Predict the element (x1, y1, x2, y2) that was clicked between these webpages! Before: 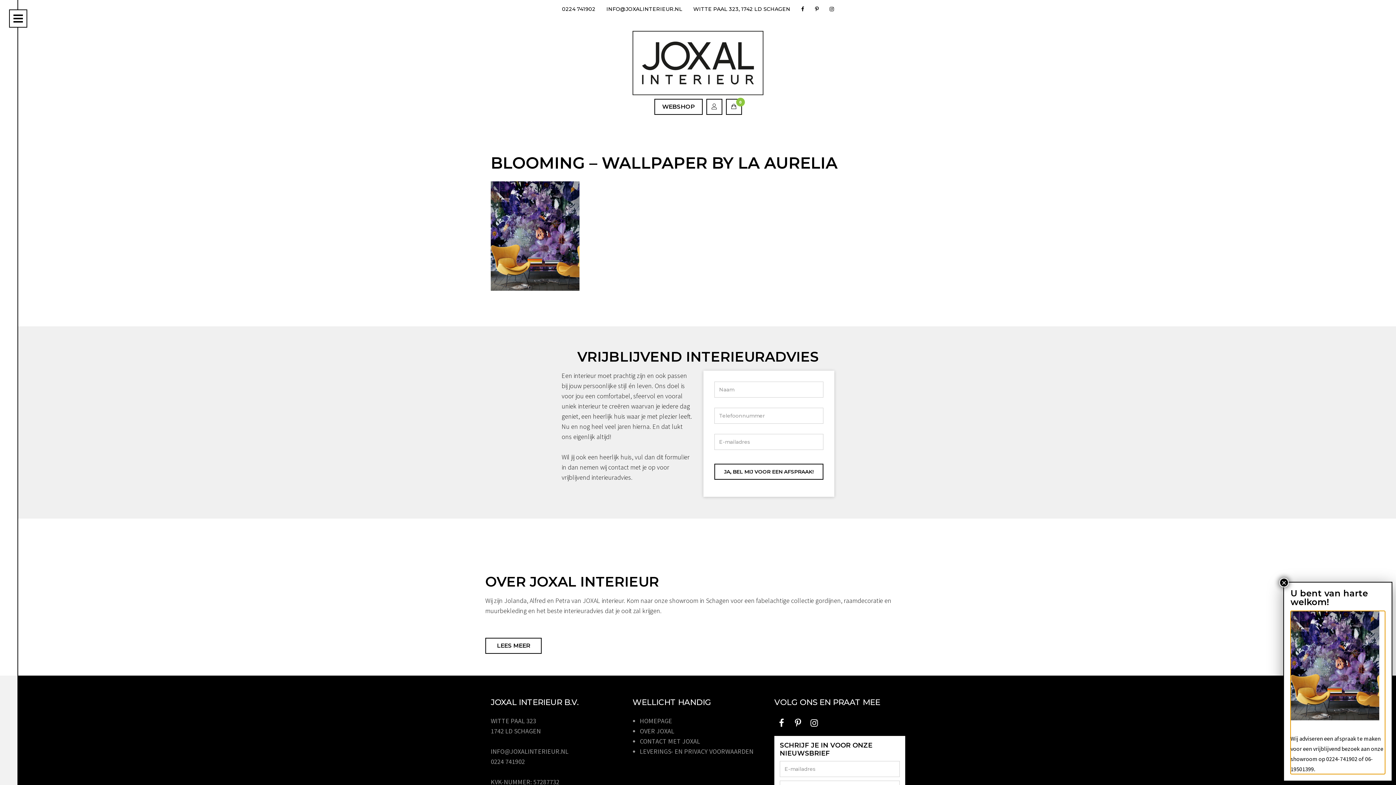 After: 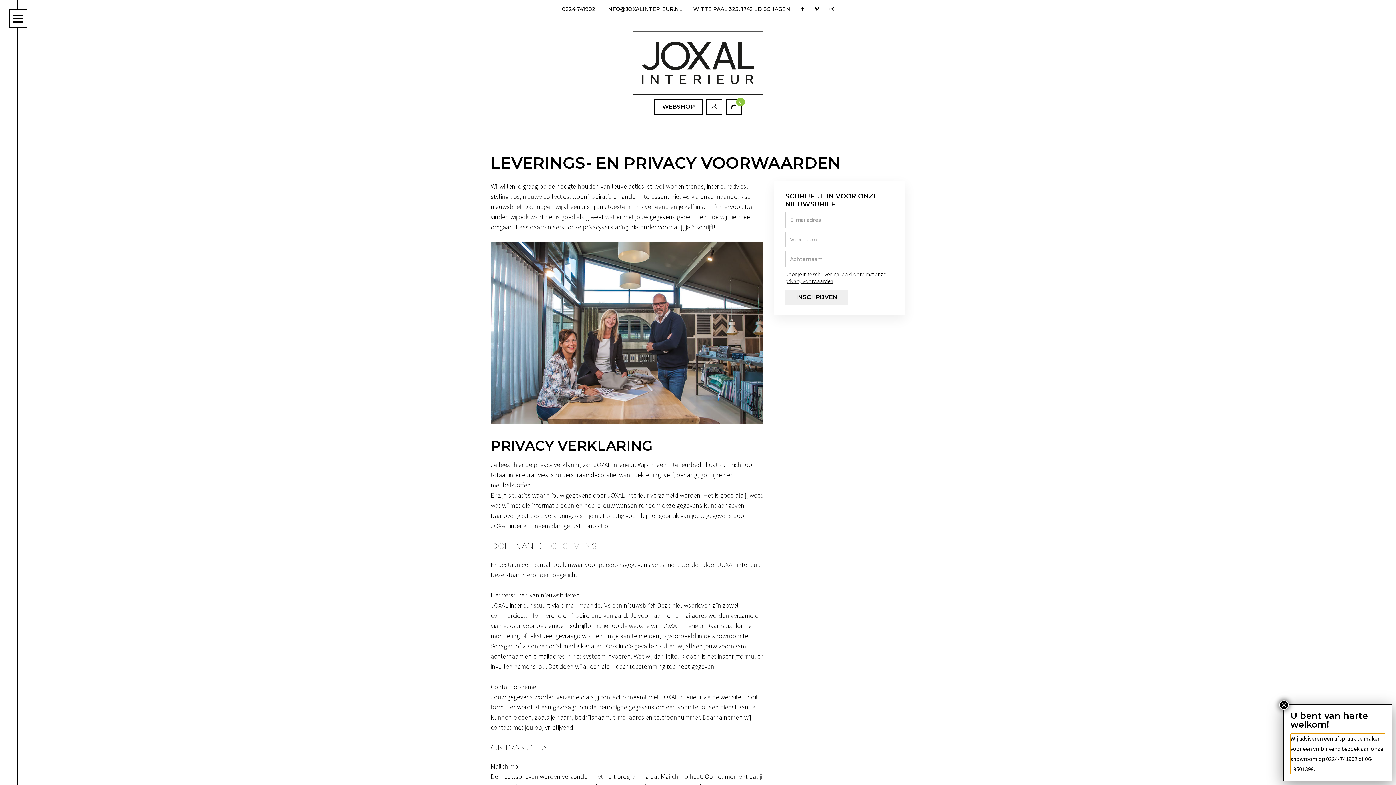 Action: label: LEVERINGS- EN PRIVACY VOORWAARDEN bbox: (640, 747, 753, 755)